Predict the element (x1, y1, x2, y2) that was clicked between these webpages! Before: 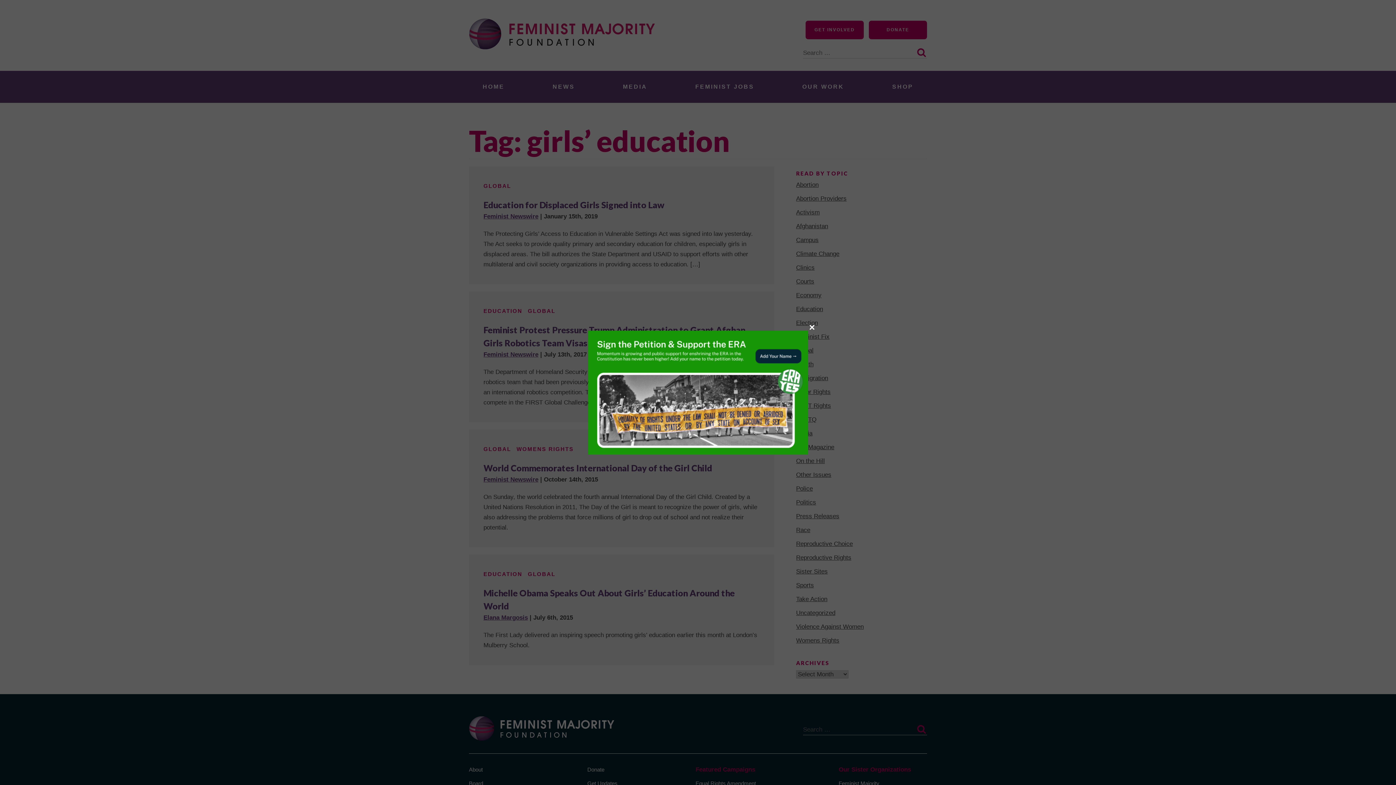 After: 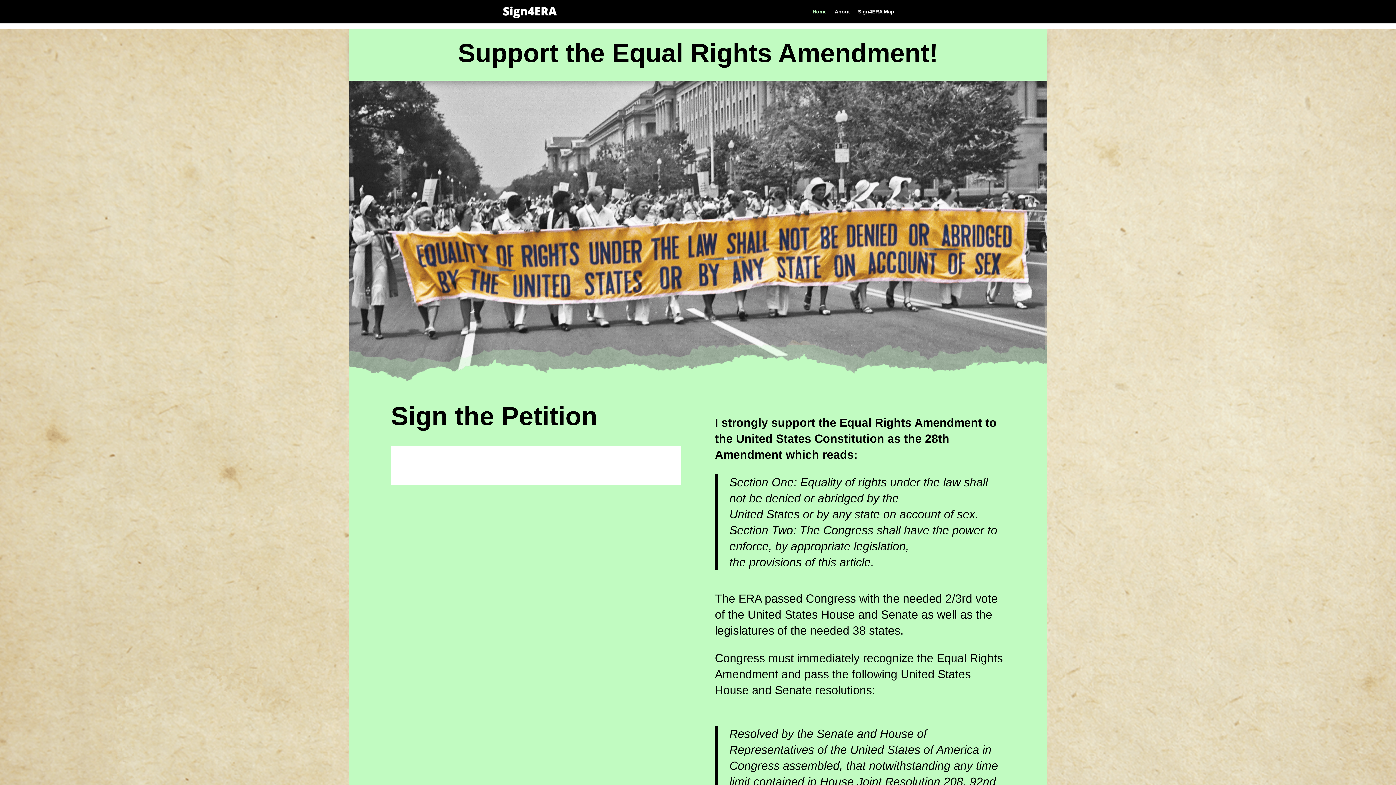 Action: bbox: (588, 330, 808, 454)